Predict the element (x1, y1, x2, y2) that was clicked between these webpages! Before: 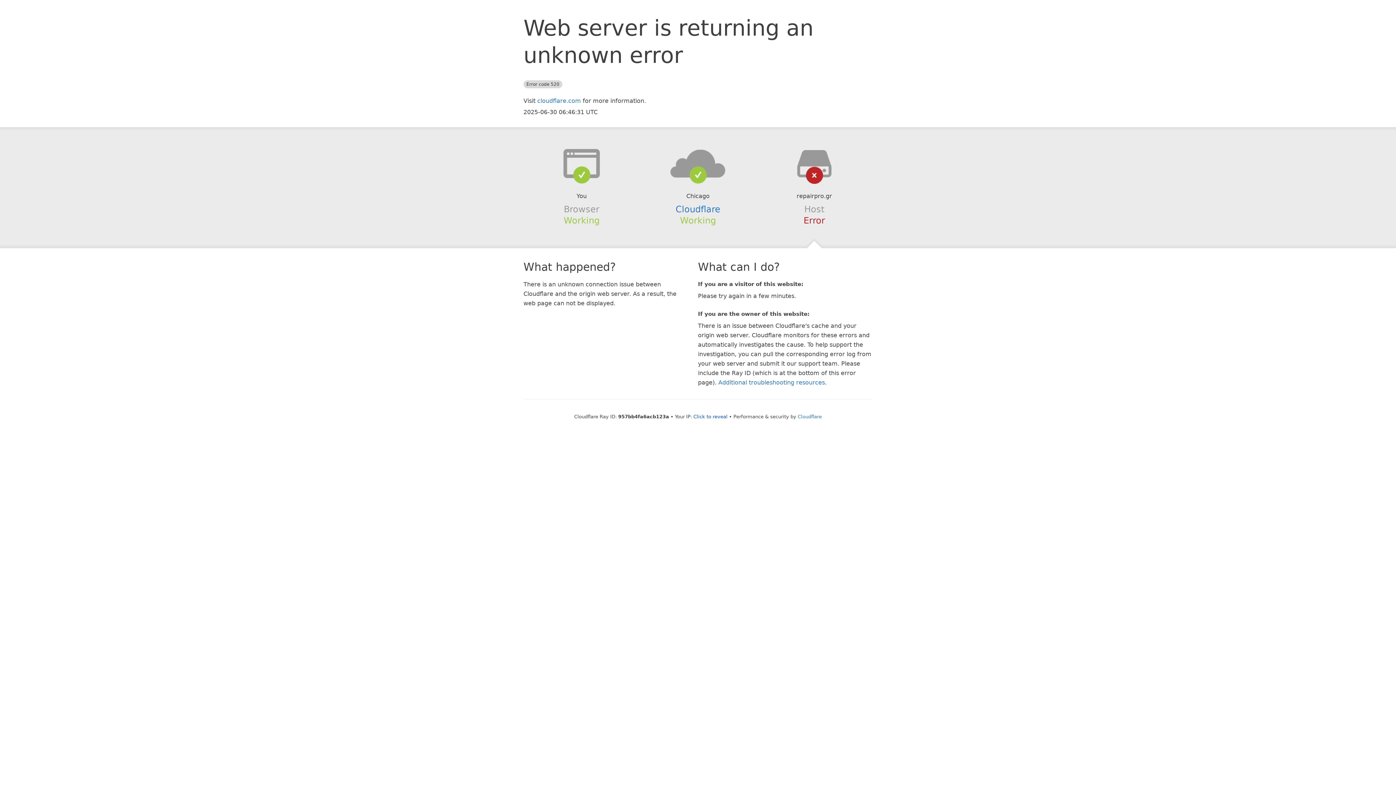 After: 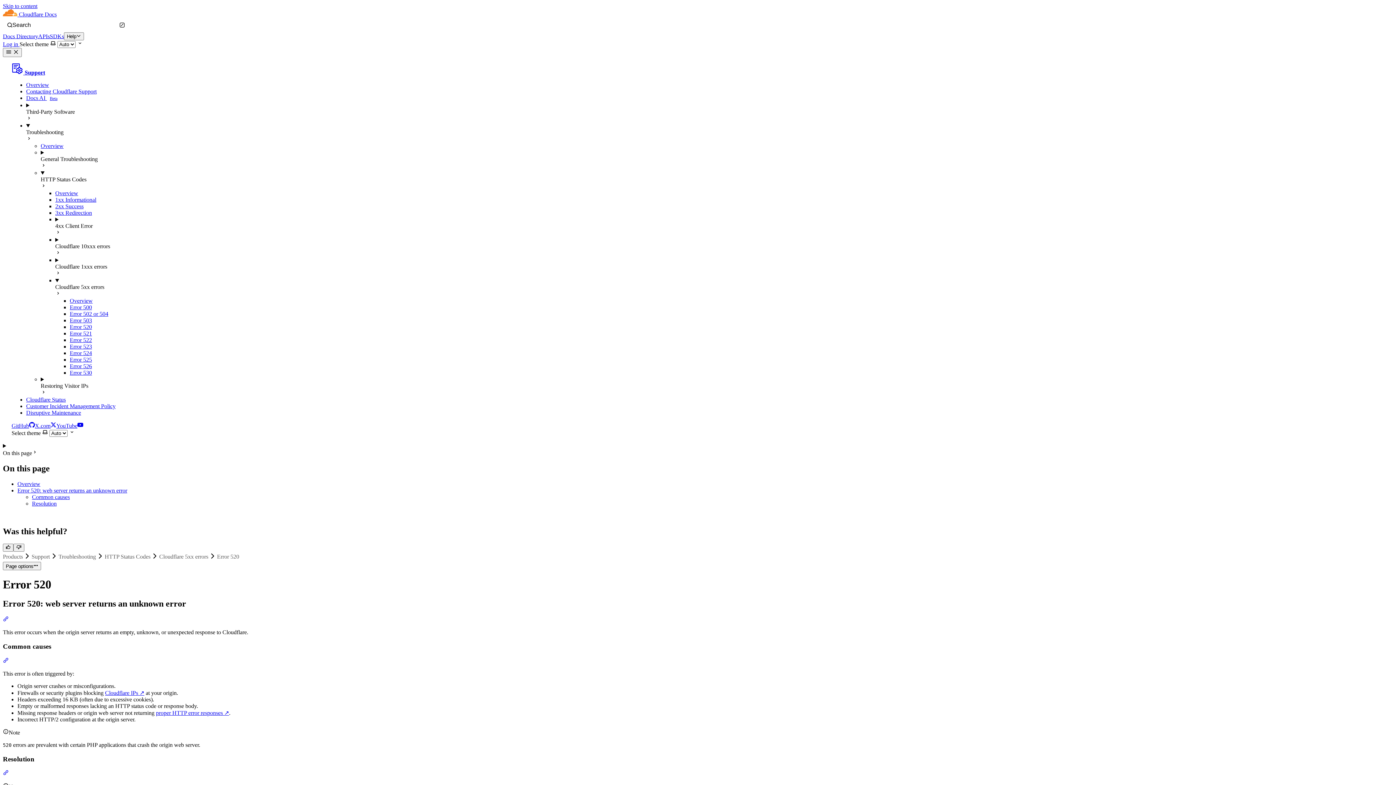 Action: label: Additional troubleshooting resources bbox: (718, 379, 825, 386)